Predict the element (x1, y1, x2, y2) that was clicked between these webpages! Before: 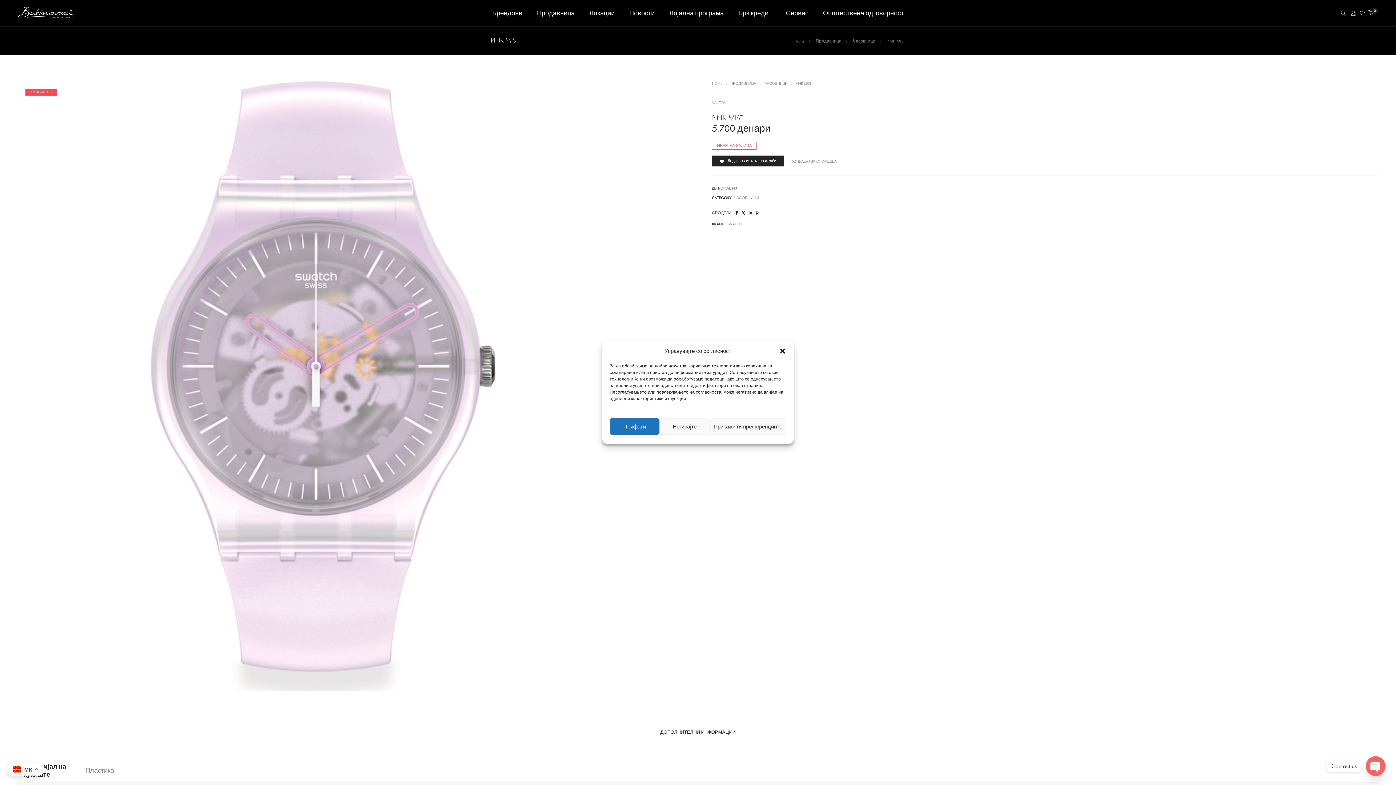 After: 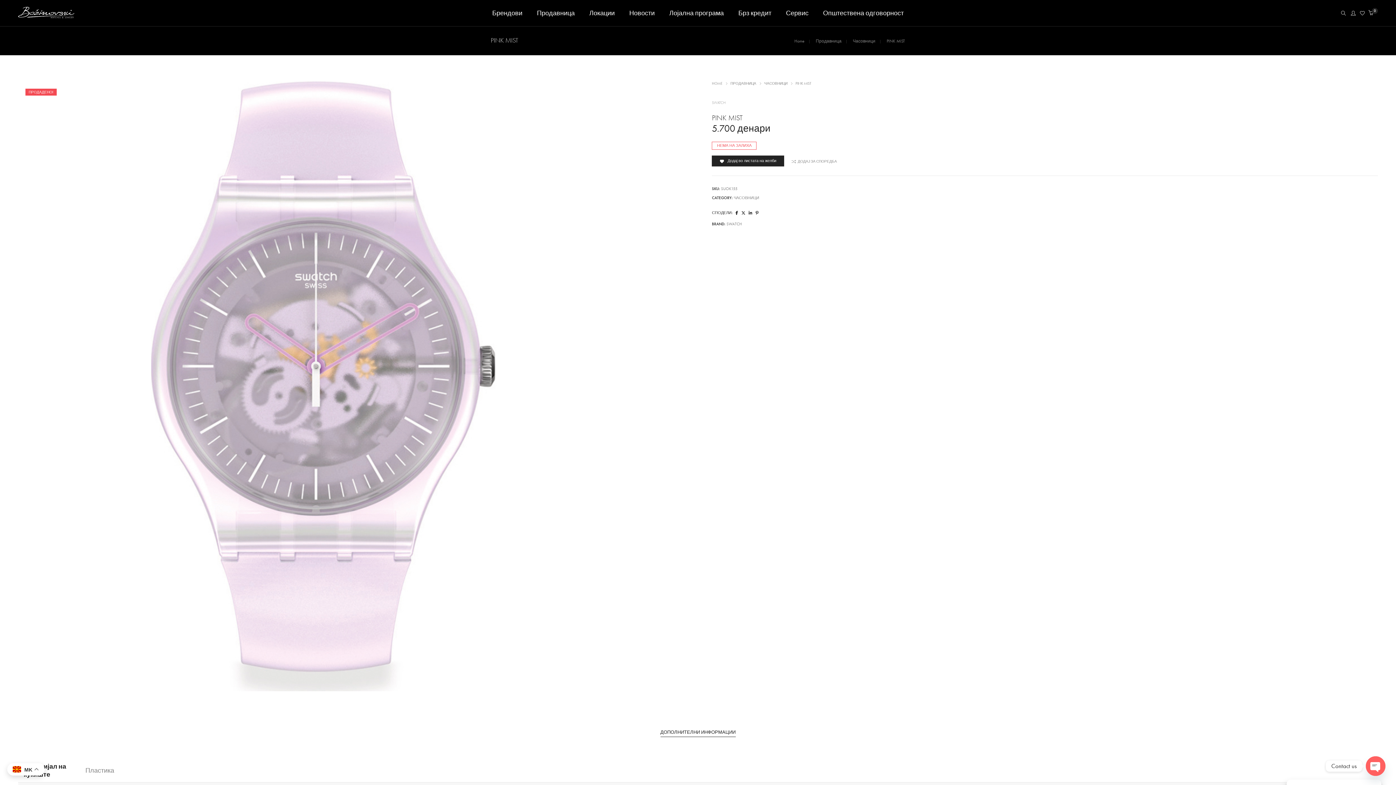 Action: label: Прифати bbox: (609, 418, 659, 434)